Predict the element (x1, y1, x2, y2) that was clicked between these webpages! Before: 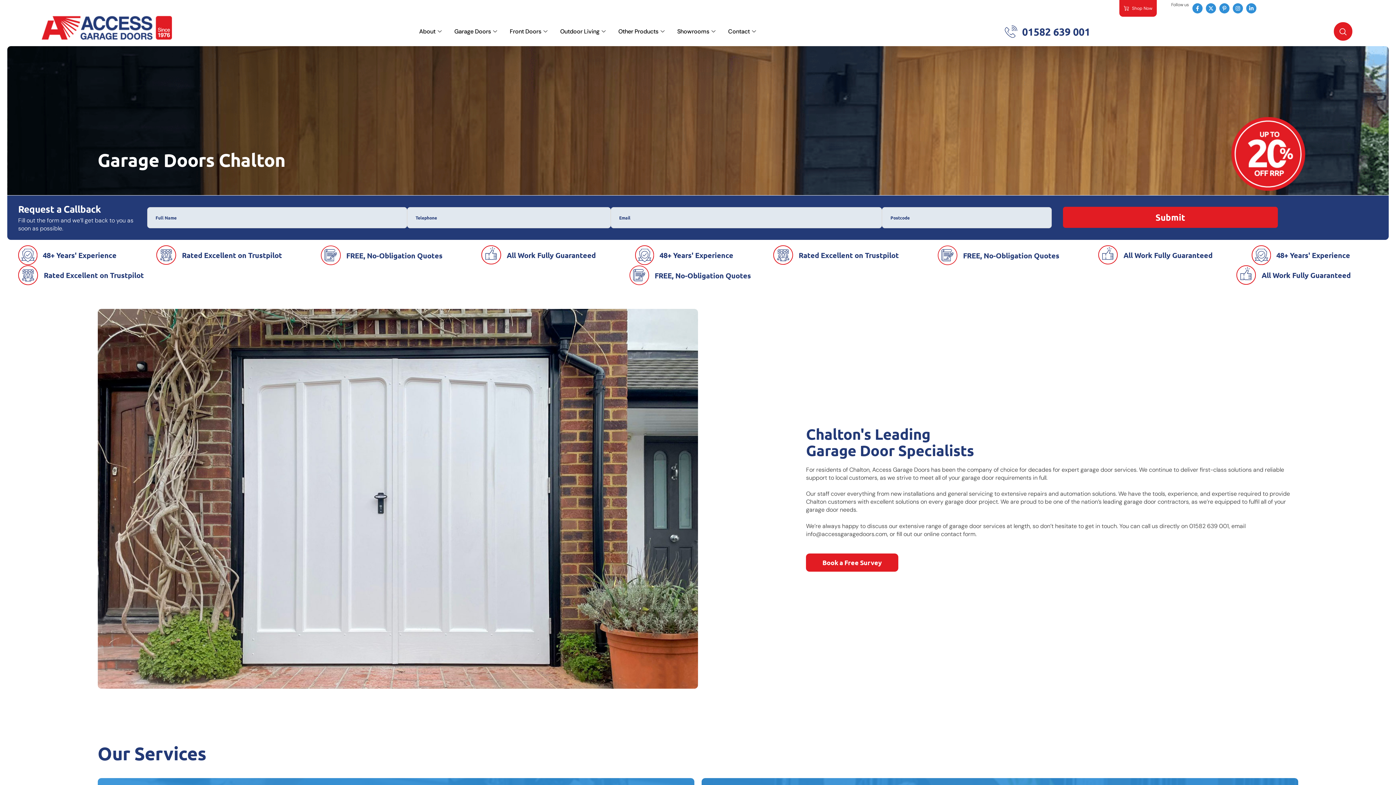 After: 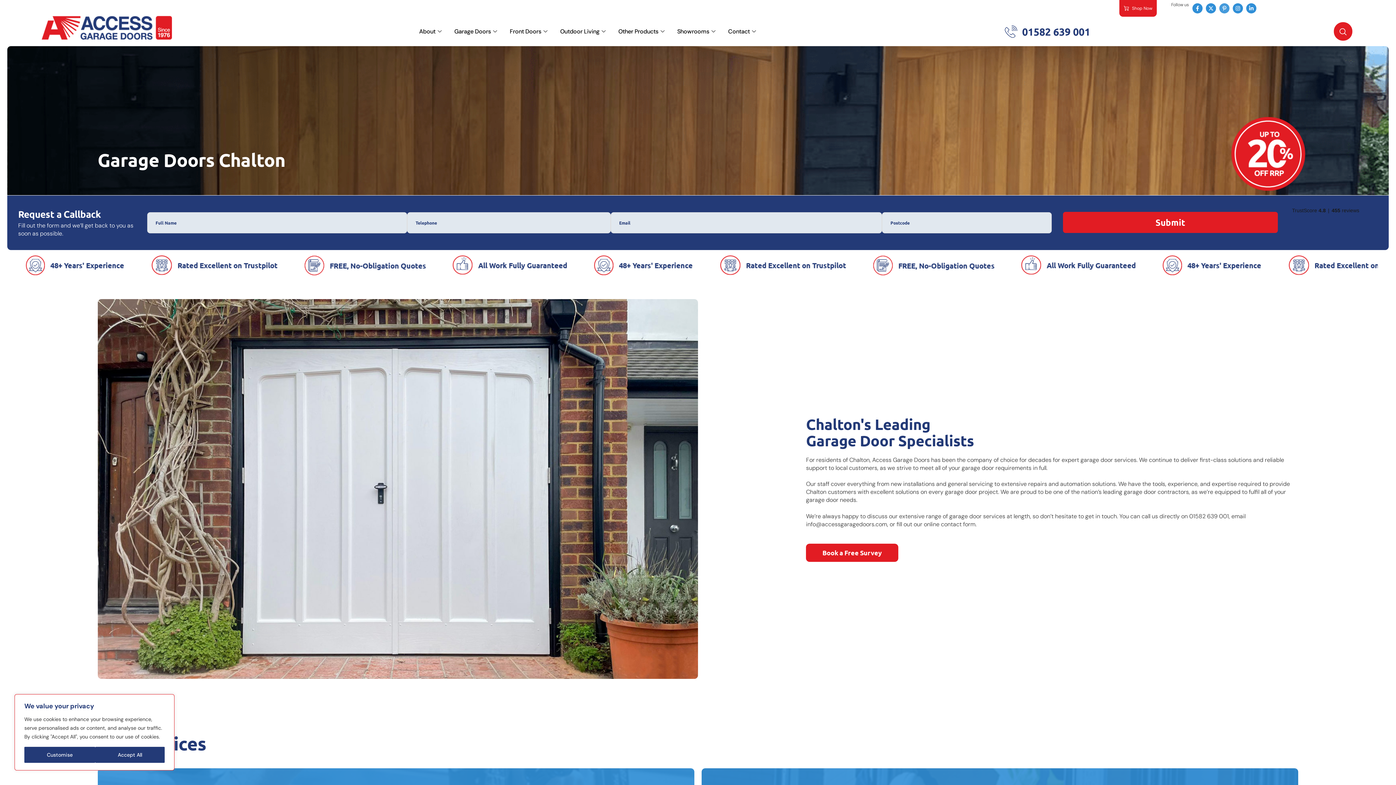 Action: label: Pinterest-p bbox: (1219, 3, 1229, 13)